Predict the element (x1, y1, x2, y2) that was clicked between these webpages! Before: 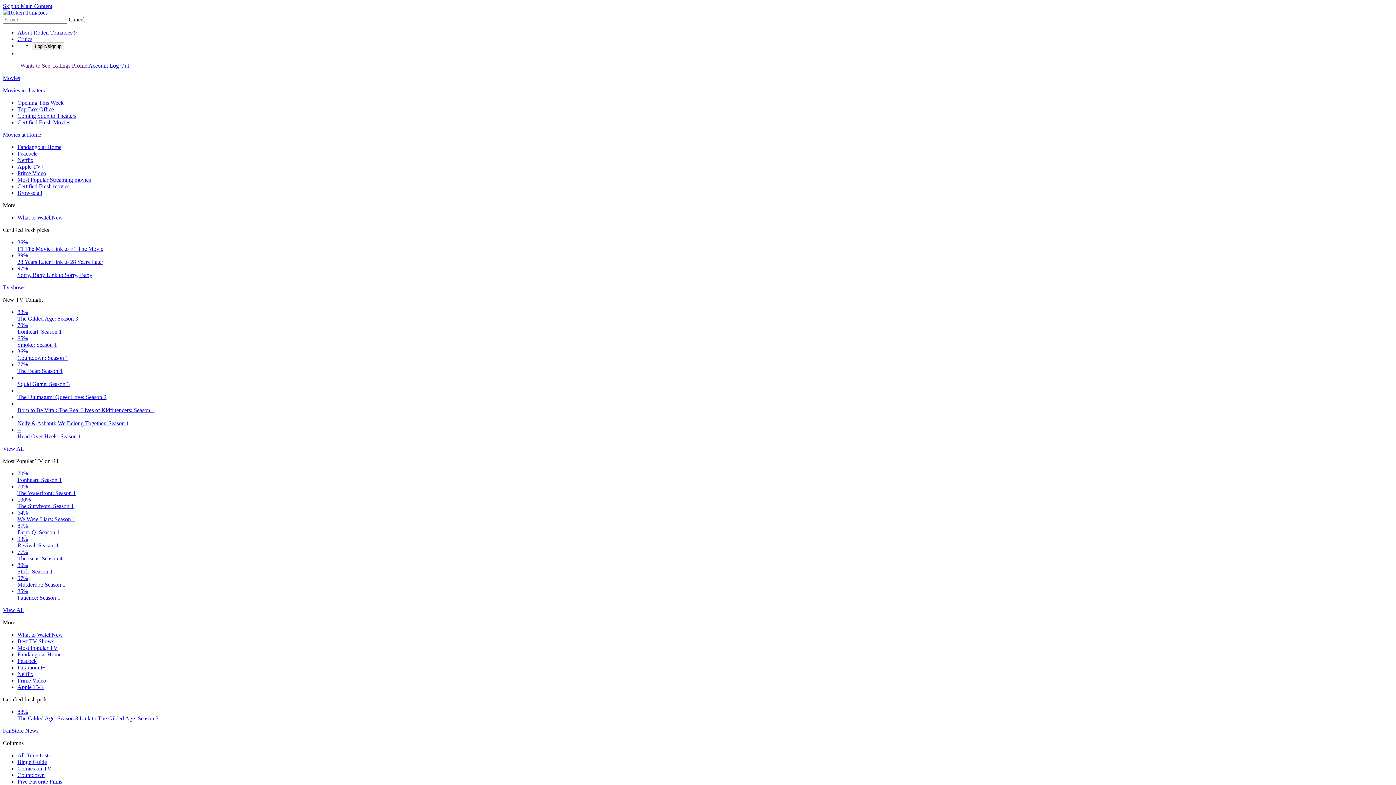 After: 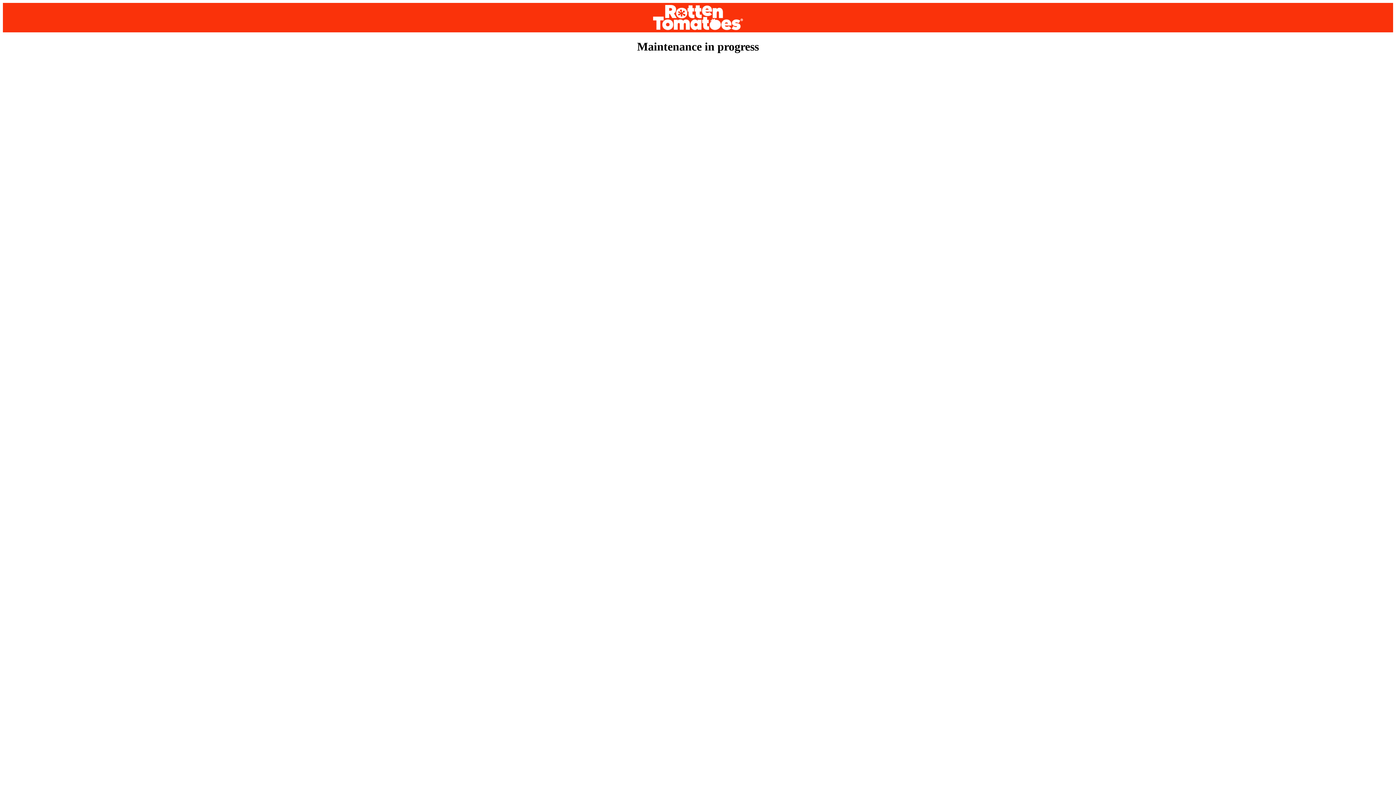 Action: label: Prime Video bbox: (17, 677, 46, 684)